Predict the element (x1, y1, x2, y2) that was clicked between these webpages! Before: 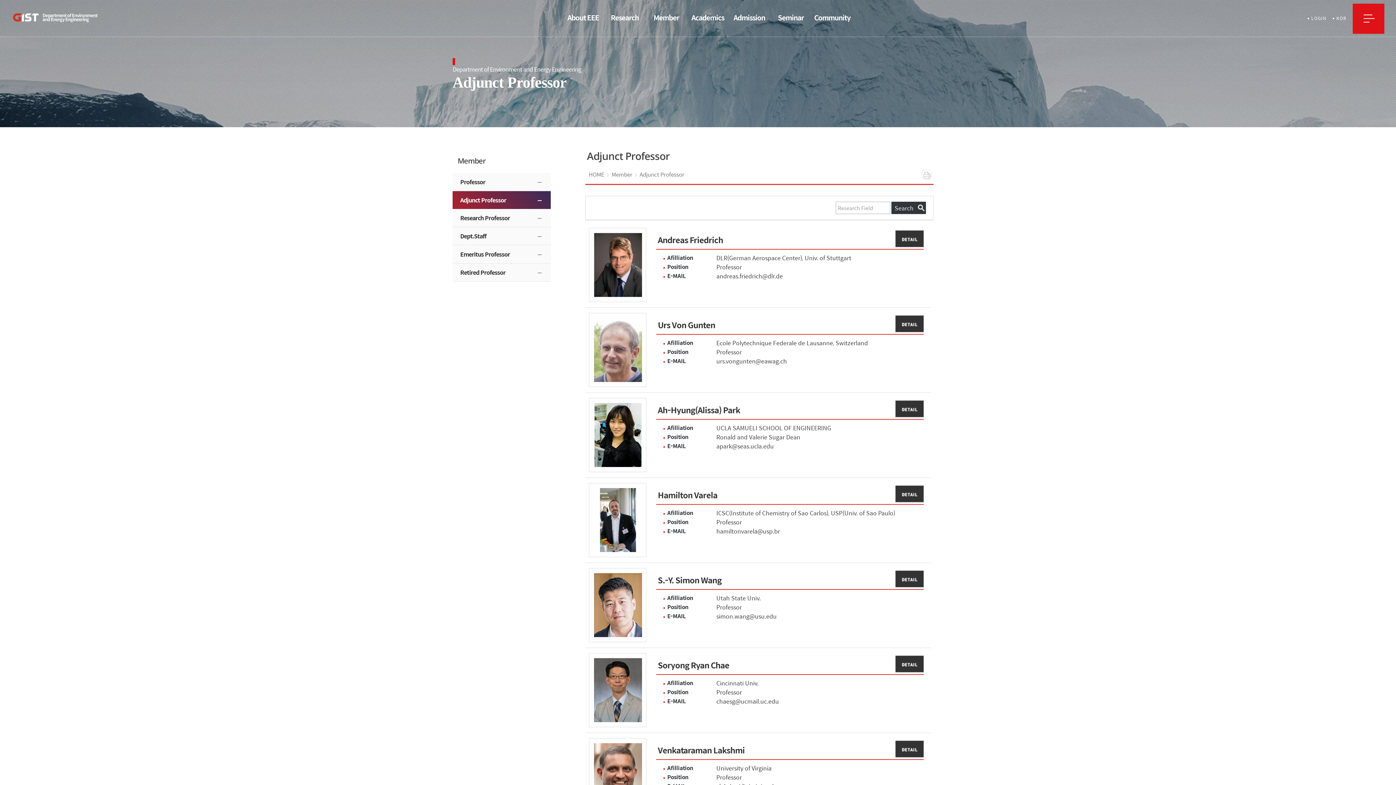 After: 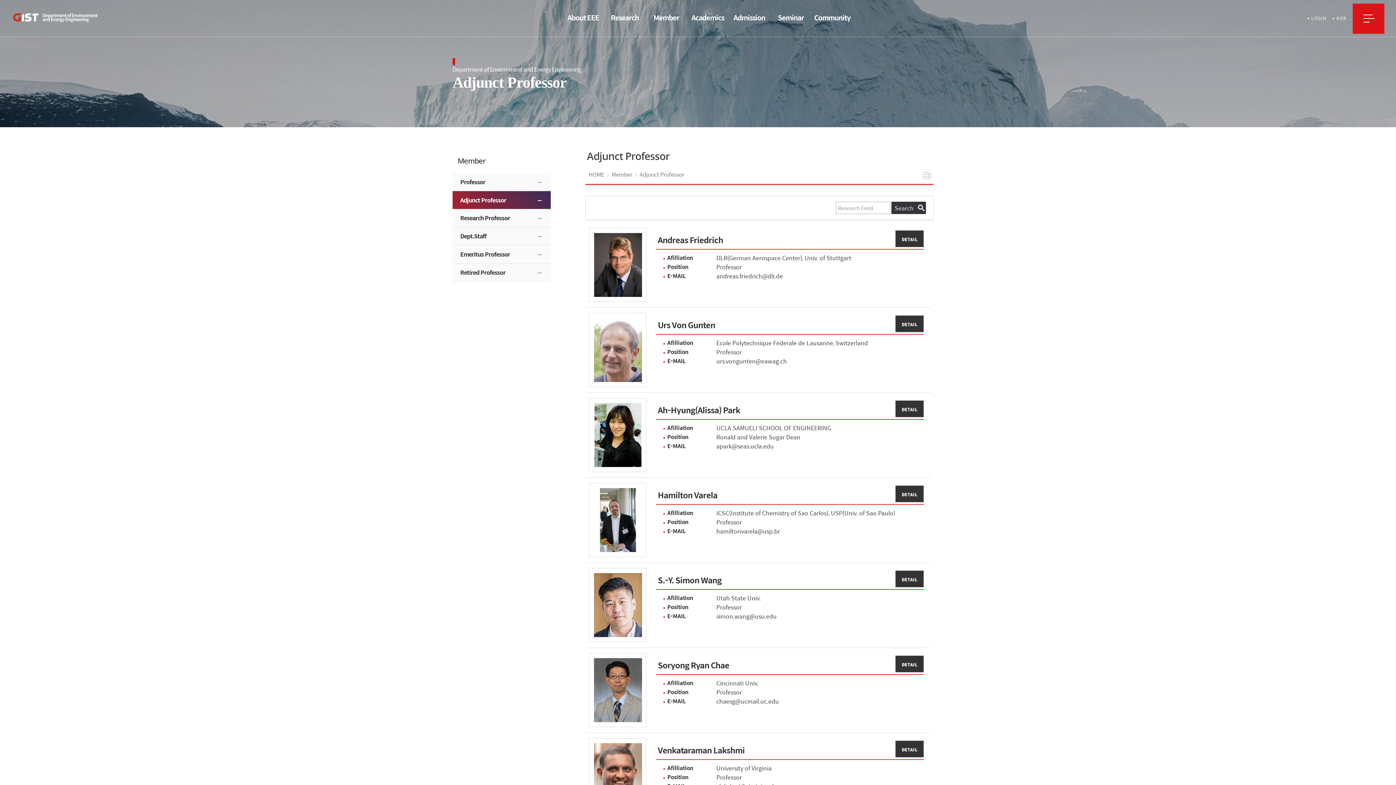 Action: label: Member bbox: (611, 171, 632, 178)